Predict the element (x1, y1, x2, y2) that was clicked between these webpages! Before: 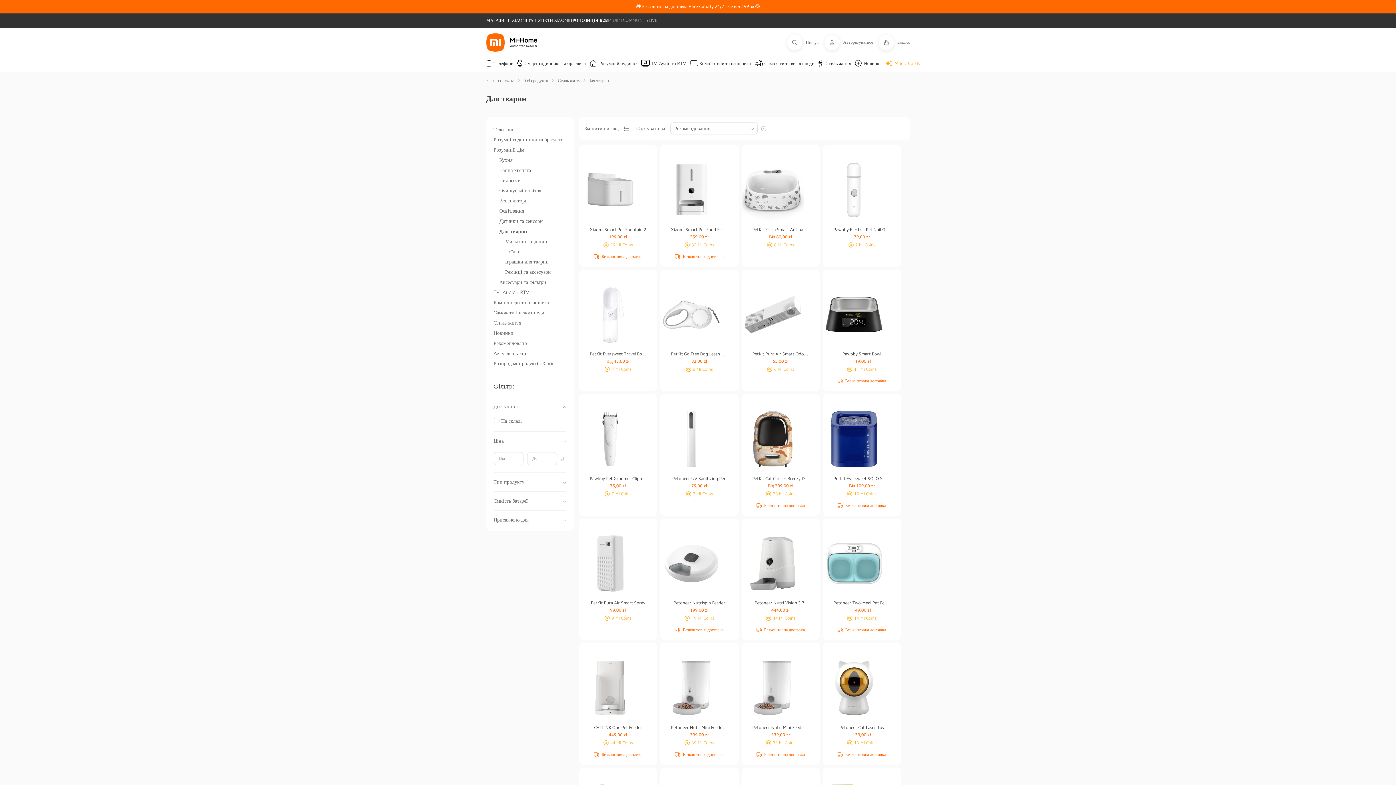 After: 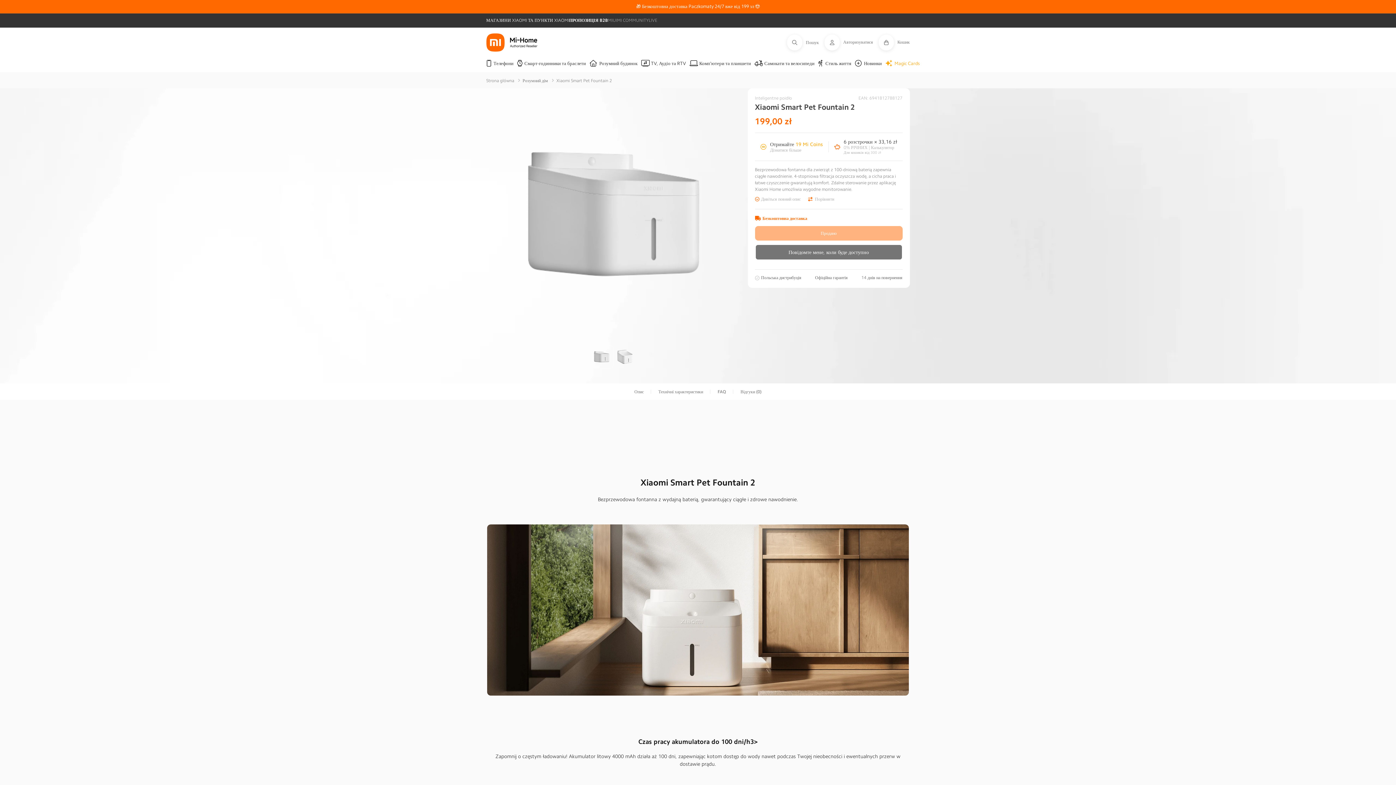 Action: bbox: (589, 227, 646, 232) label: Xiaomi Smart Pet Fountain 2